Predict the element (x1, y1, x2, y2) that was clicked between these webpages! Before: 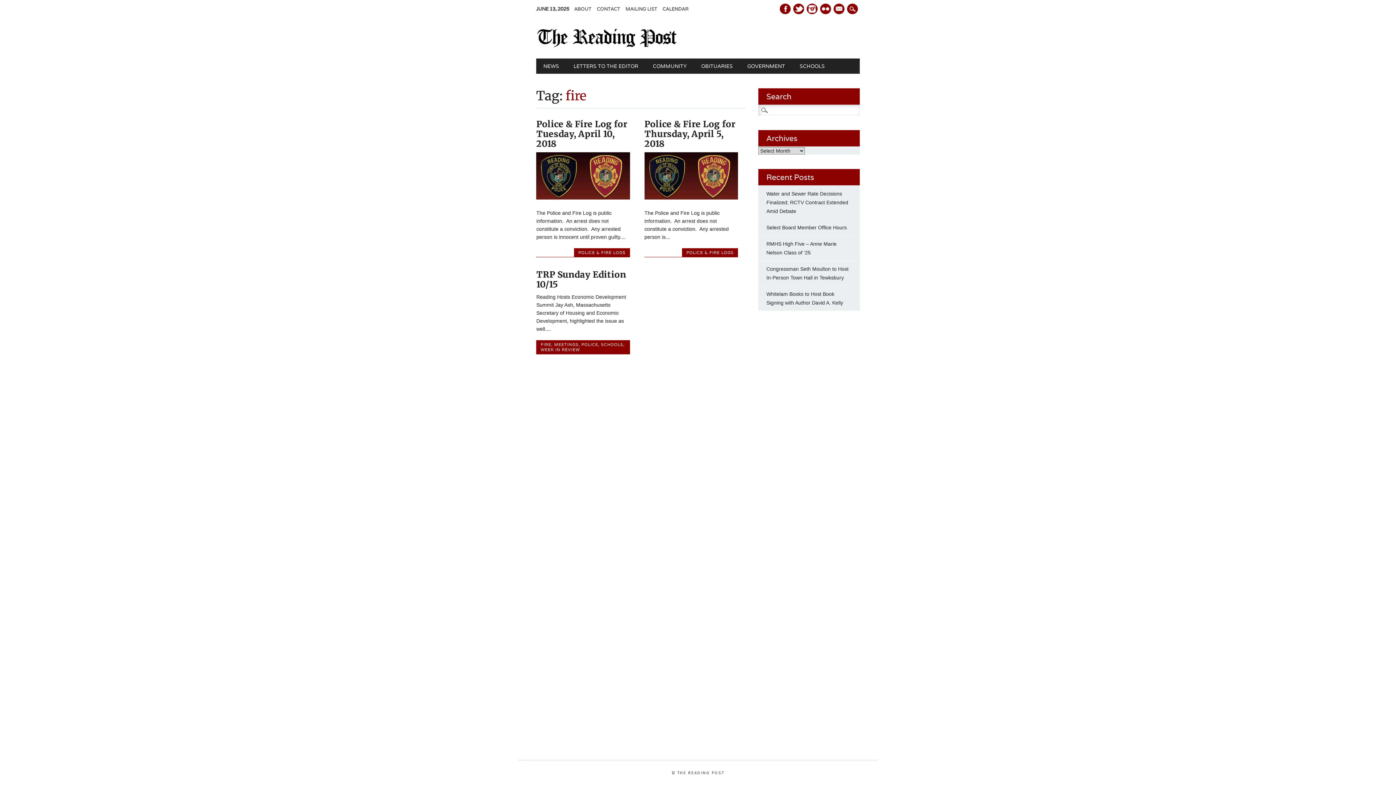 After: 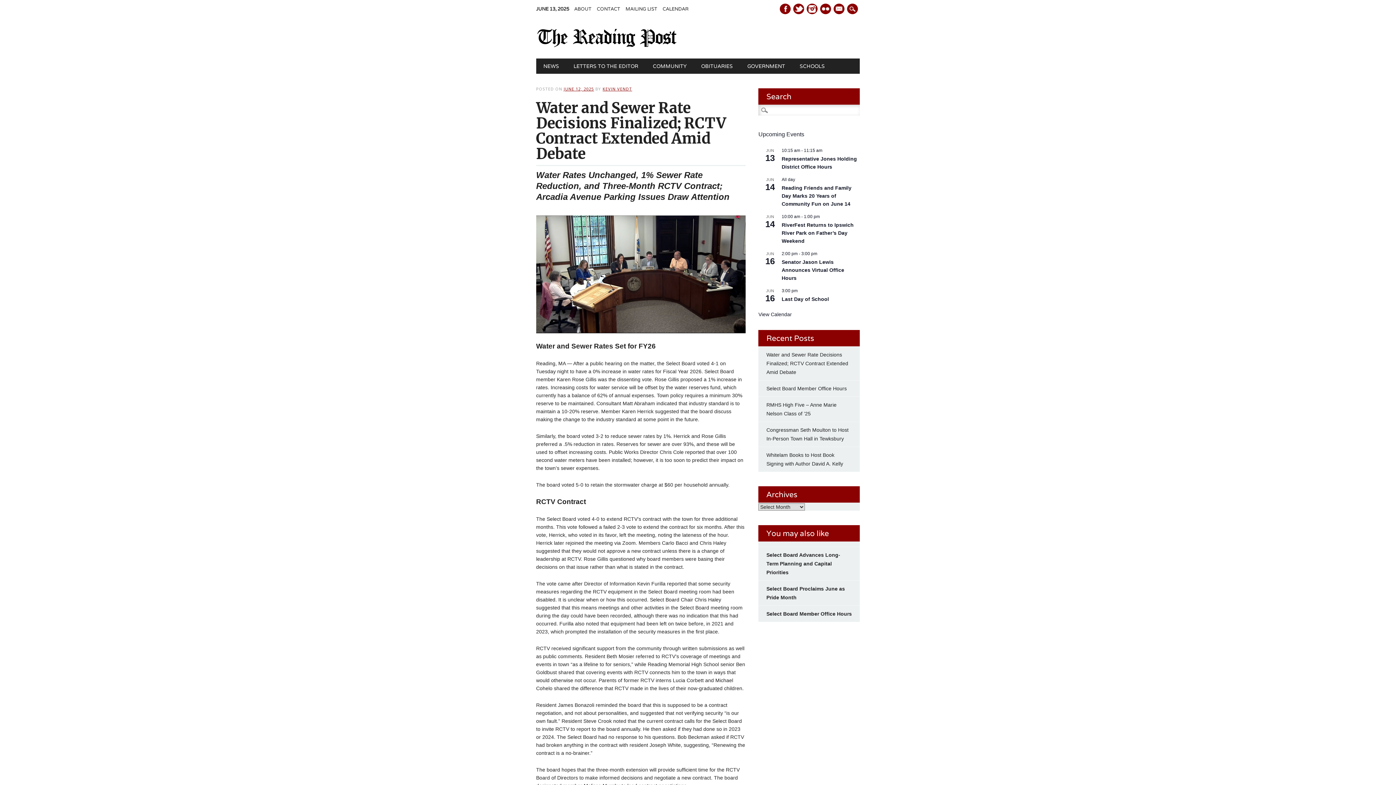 Action: label: Water and Sewer Rate Decisions Finalized; RCTV Contract Extended Amid Debate bbox: (766, 191, 848, 214)